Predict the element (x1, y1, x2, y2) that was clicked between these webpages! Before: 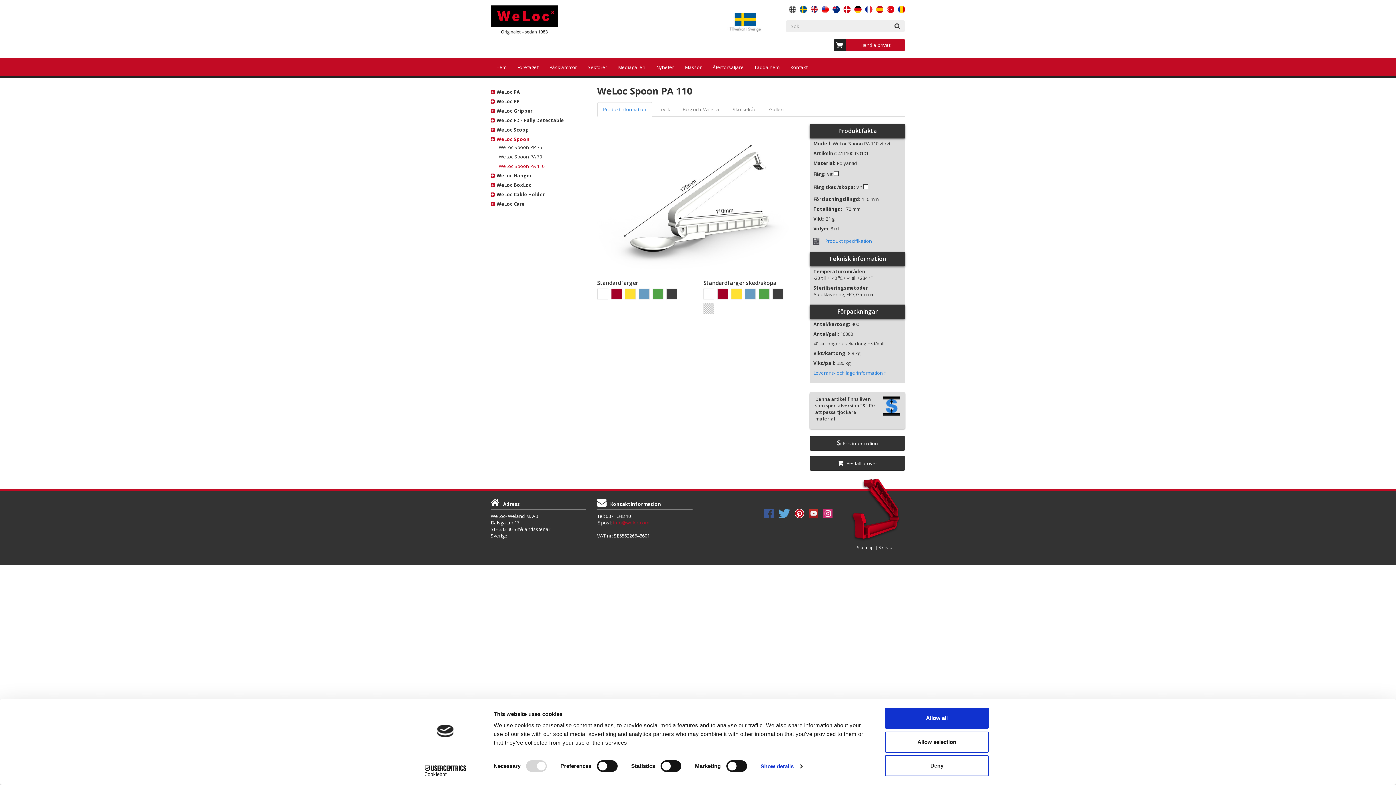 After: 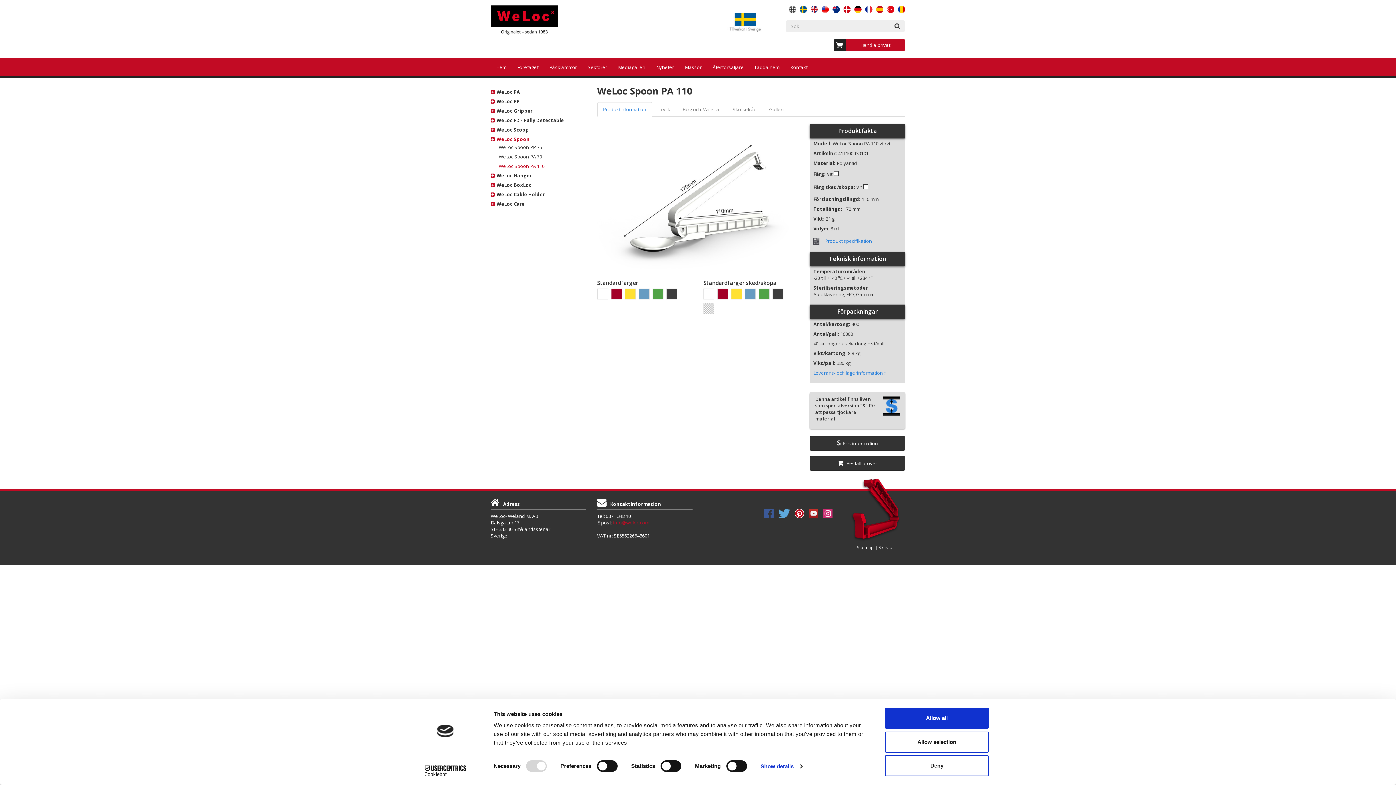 Action: bbox: (878, 544, 893, 550) label: Skriv ut